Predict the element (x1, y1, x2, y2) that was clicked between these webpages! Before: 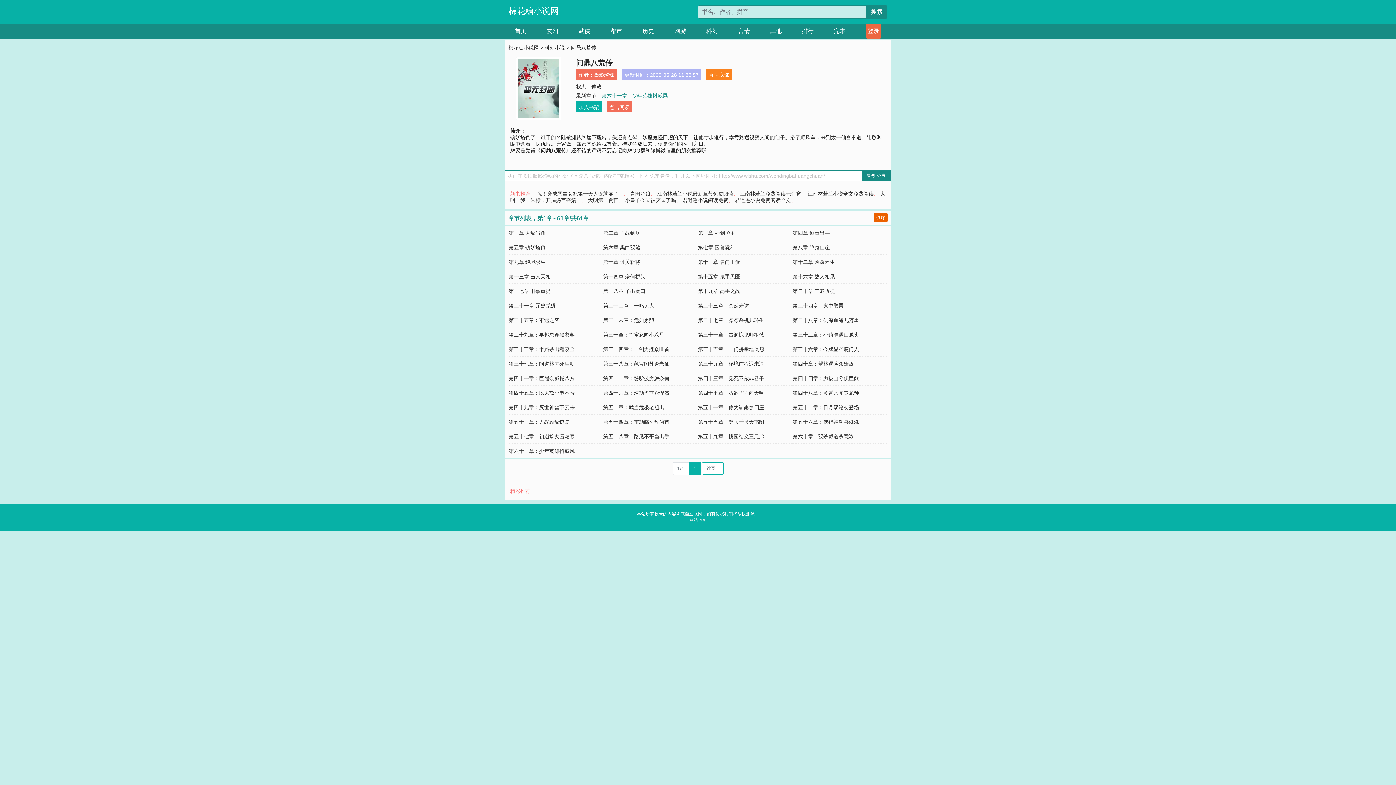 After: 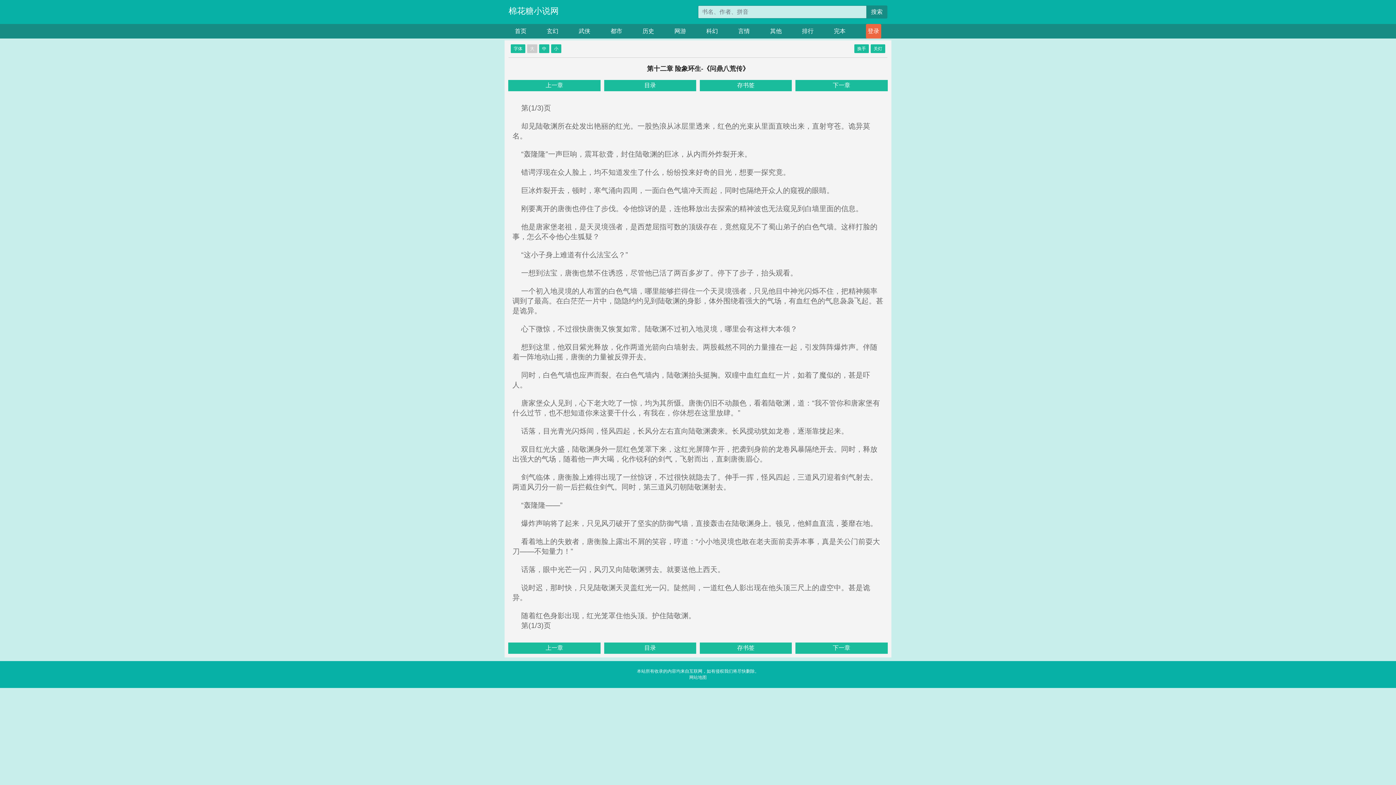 Action: label: 第十二章 险象环生 bbox: (792, 259, 835, 265)